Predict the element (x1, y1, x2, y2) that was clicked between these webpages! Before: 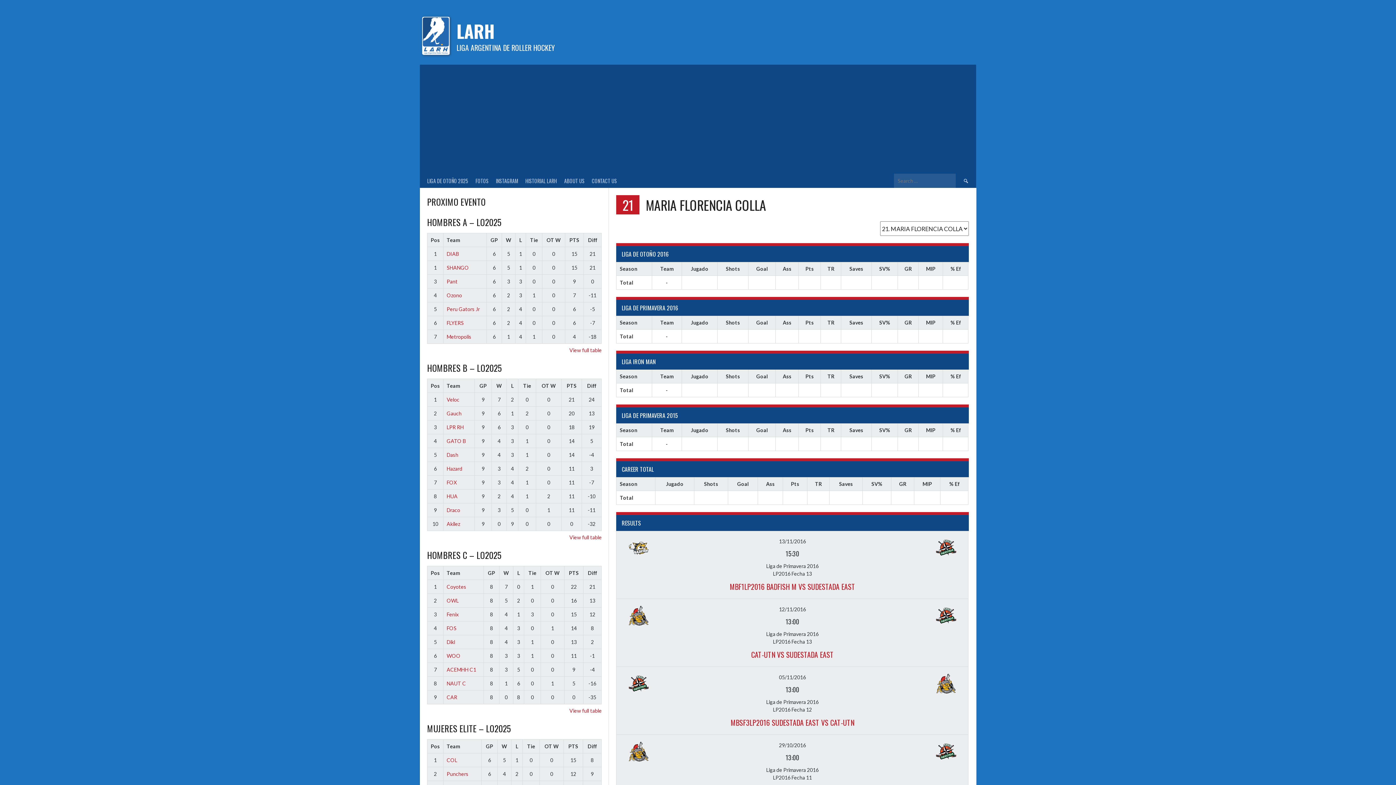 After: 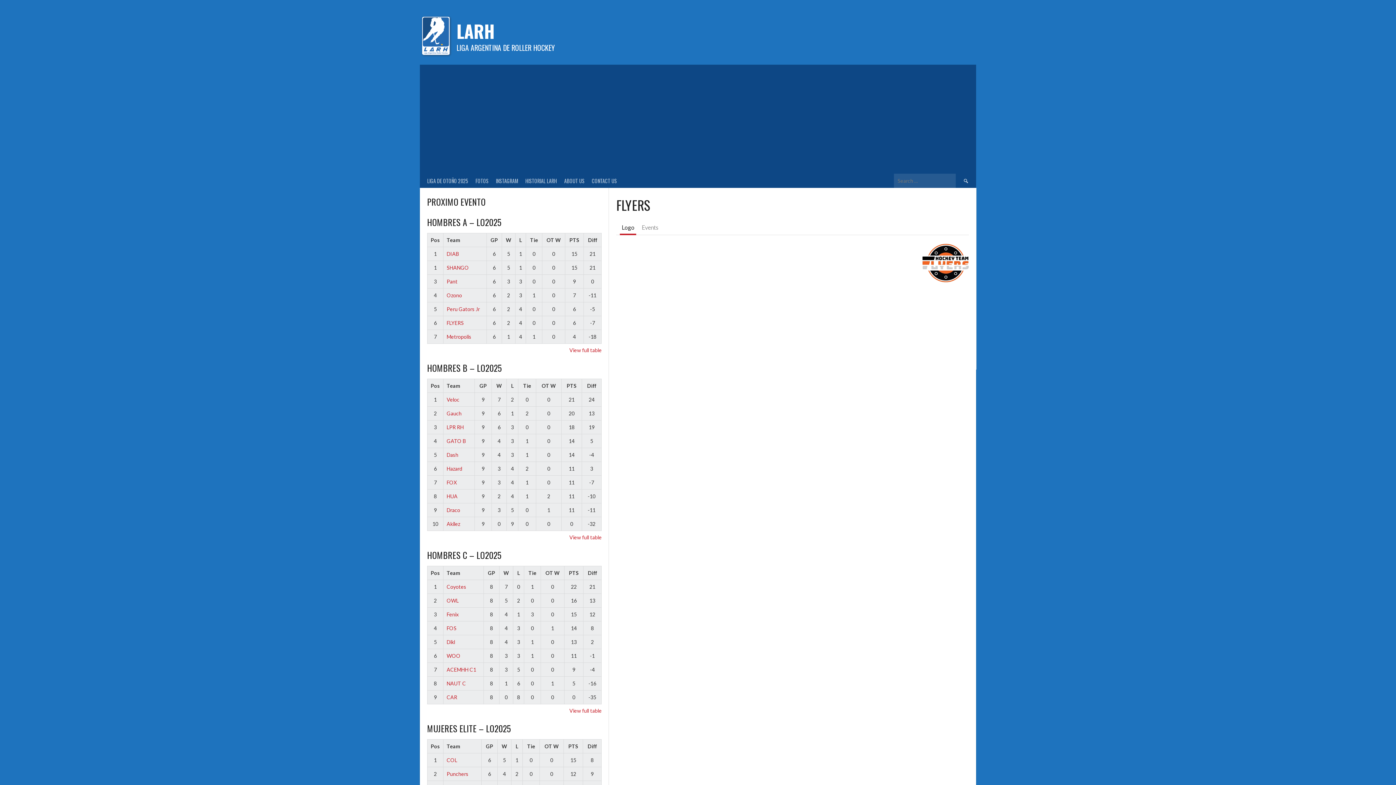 Action: bbox: (446, 320, 463, 326) label: FLYERS